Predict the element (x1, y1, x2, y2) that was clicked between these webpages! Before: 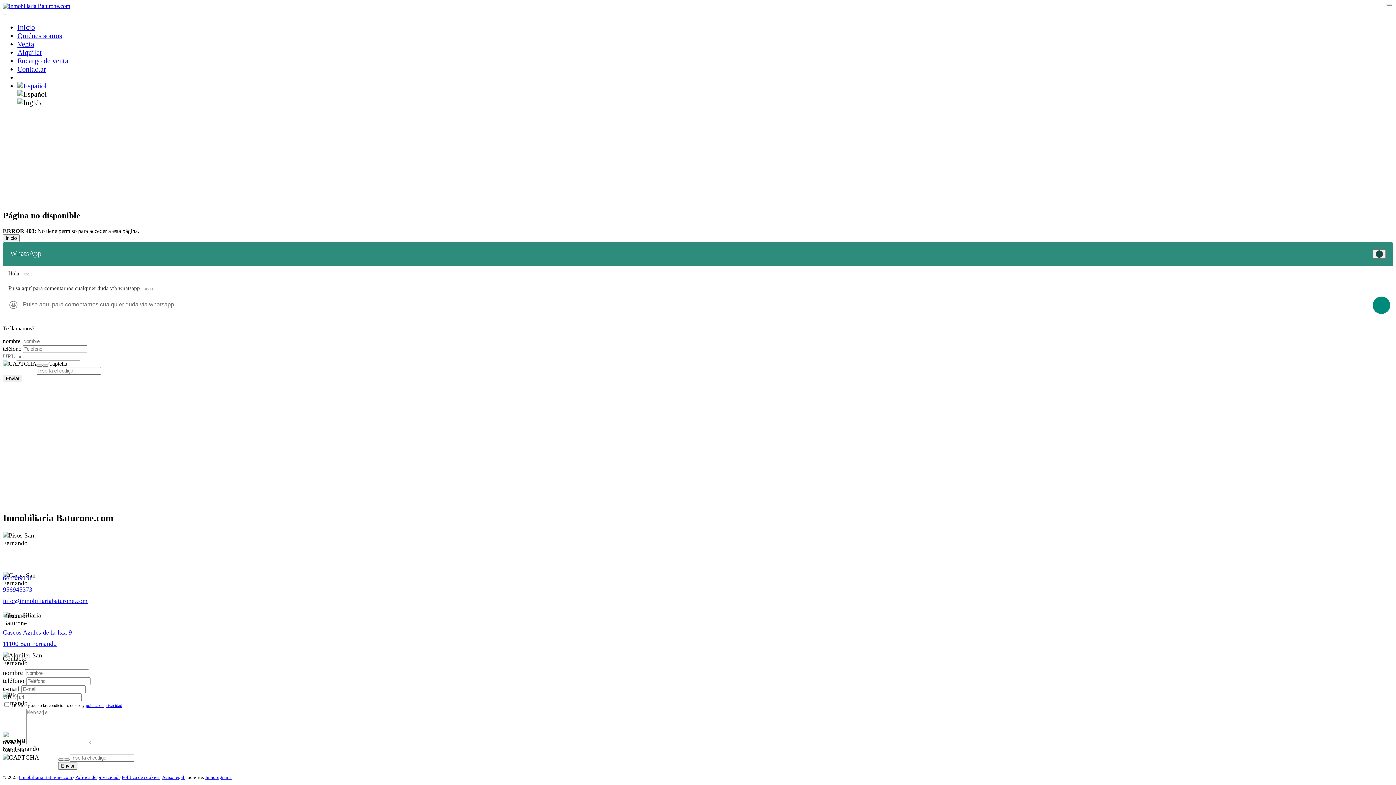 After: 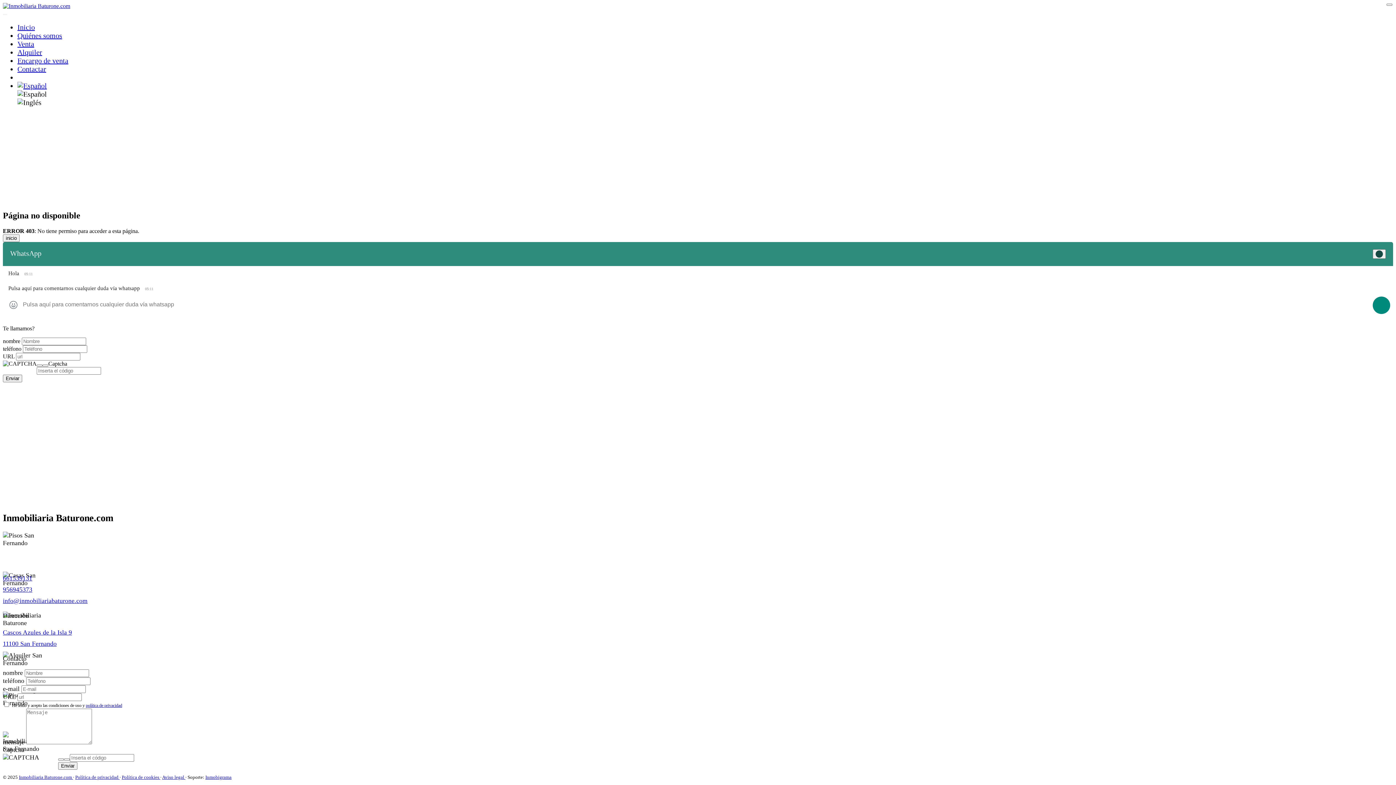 Action: bbox: (75, 774, 119, 780) label: Política de privacidad 